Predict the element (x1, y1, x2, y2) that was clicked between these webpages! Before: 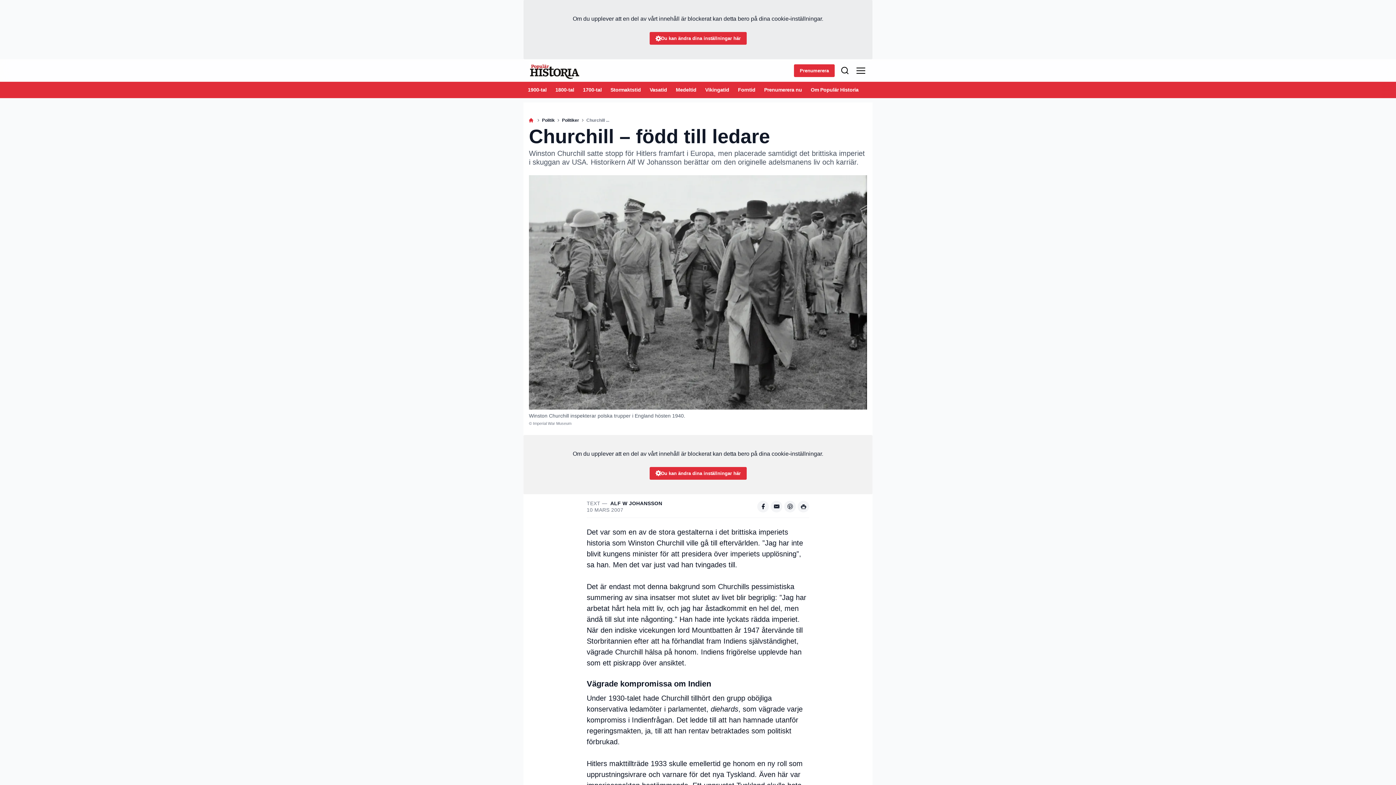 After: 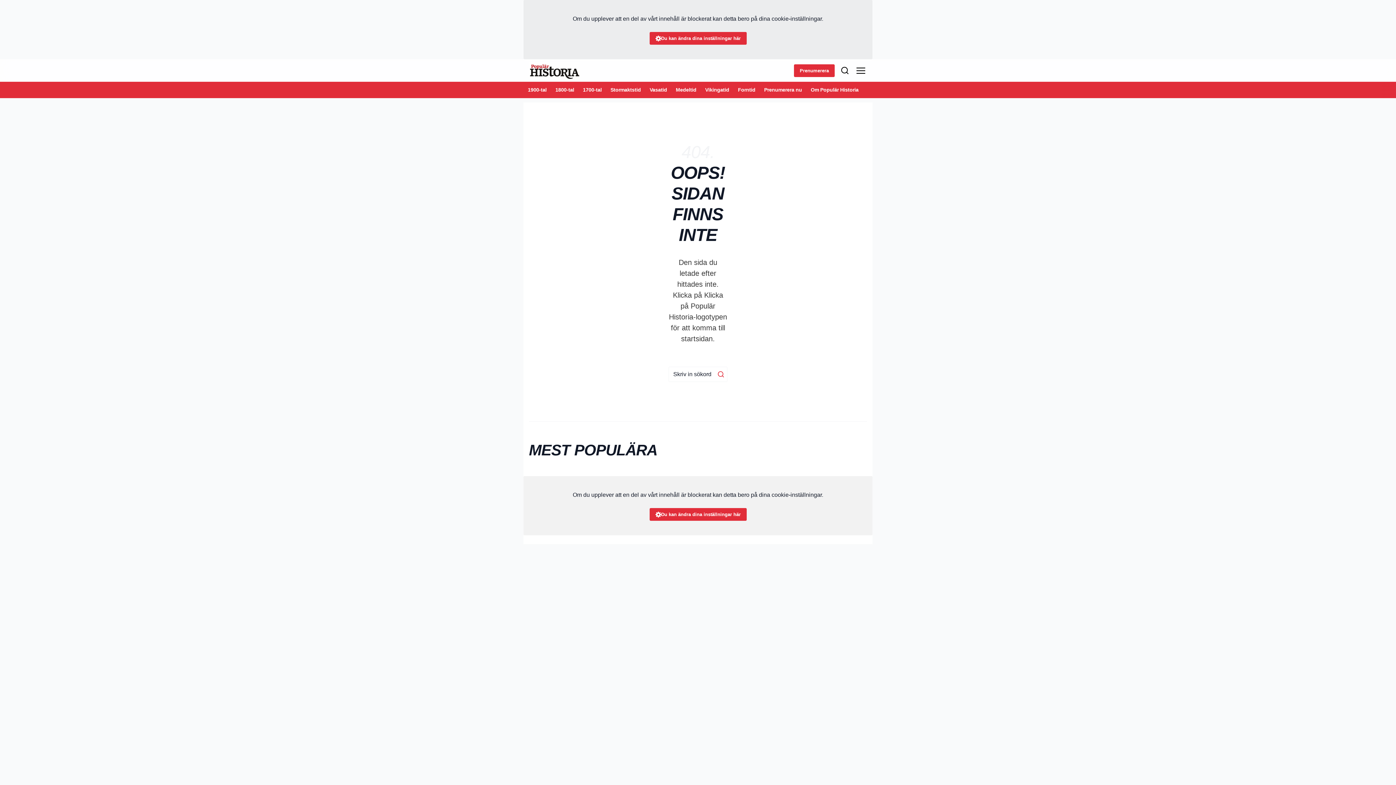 Action: label: Politik bbox: (542, 117, 554, 123)